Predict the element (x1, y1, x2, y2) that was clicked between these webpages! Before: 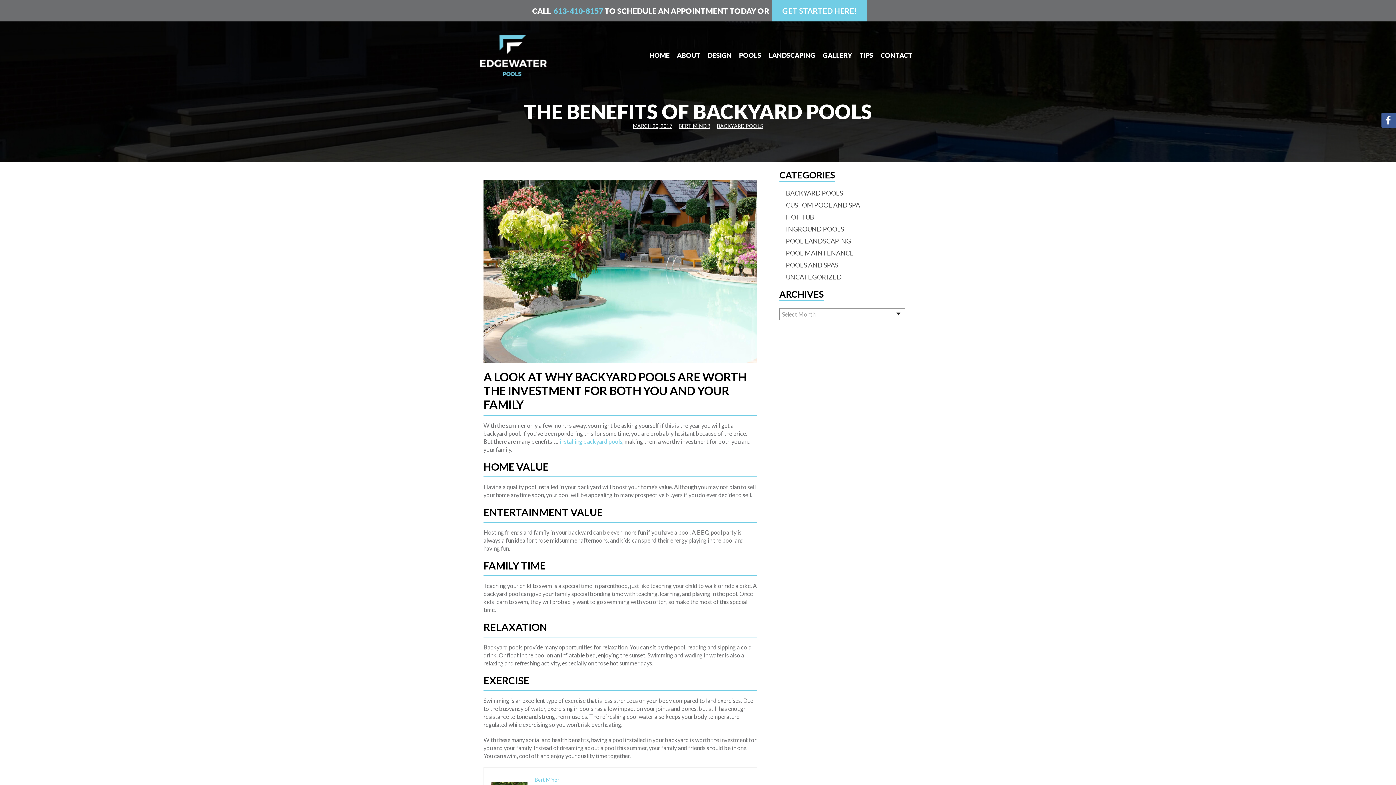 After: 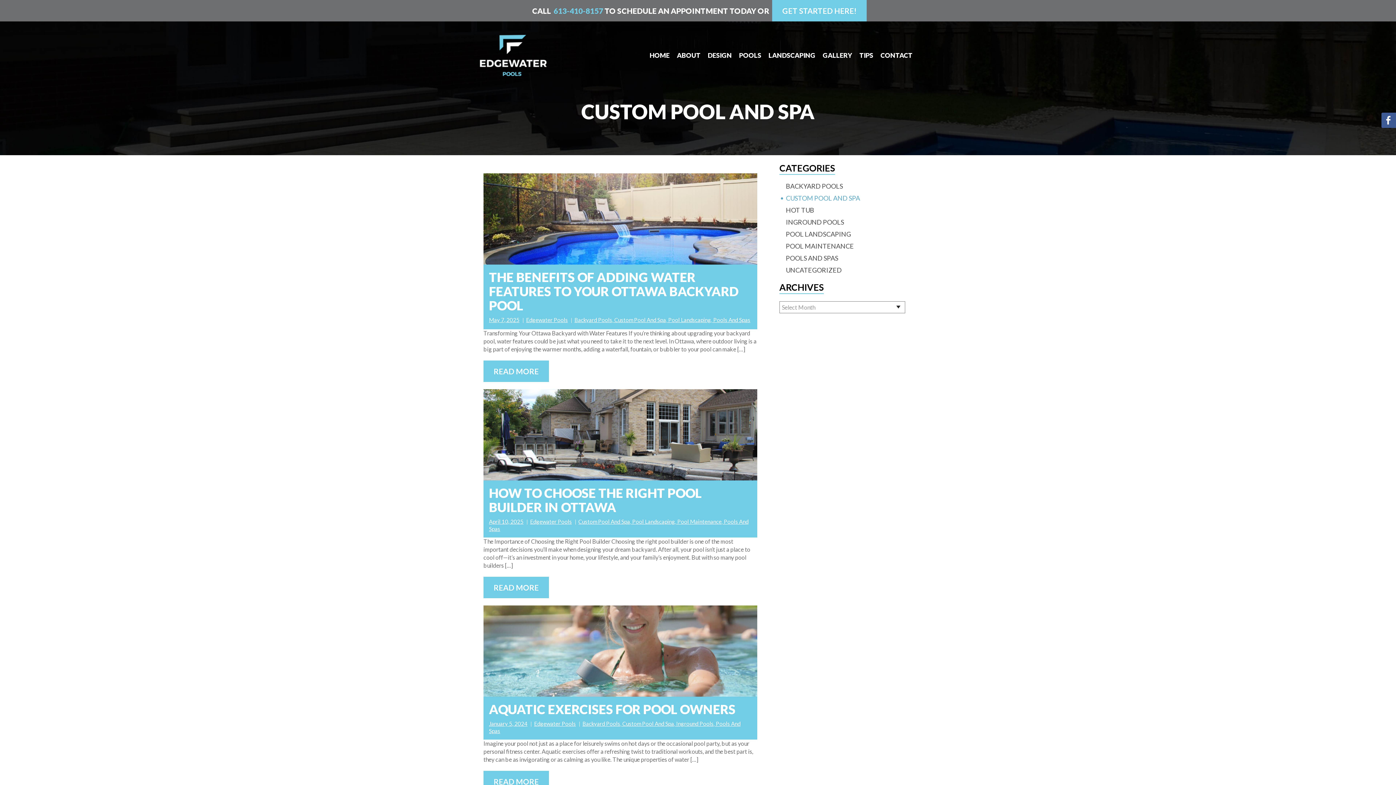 Action: bbox: (786, 201, 910, 209) label: CUSTOM POOL AND SPA